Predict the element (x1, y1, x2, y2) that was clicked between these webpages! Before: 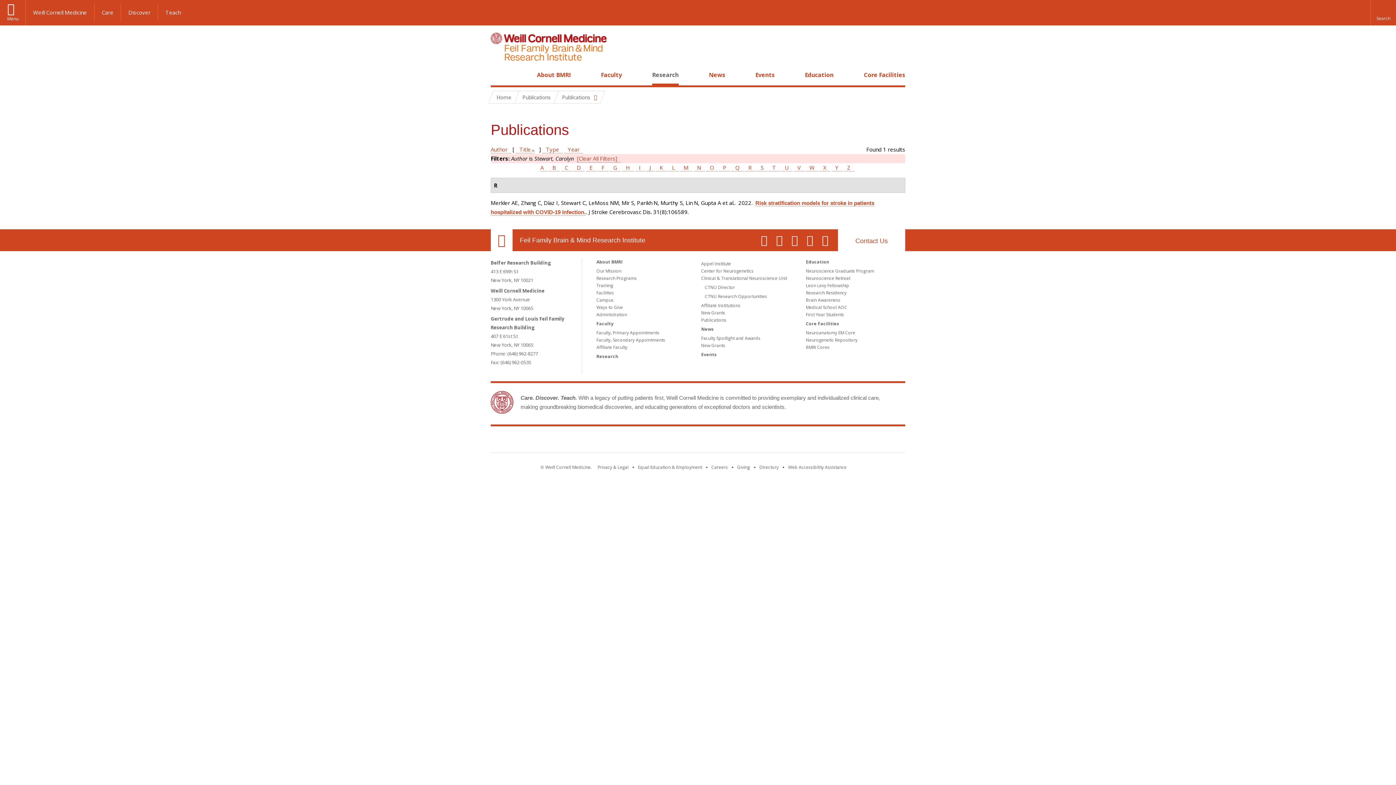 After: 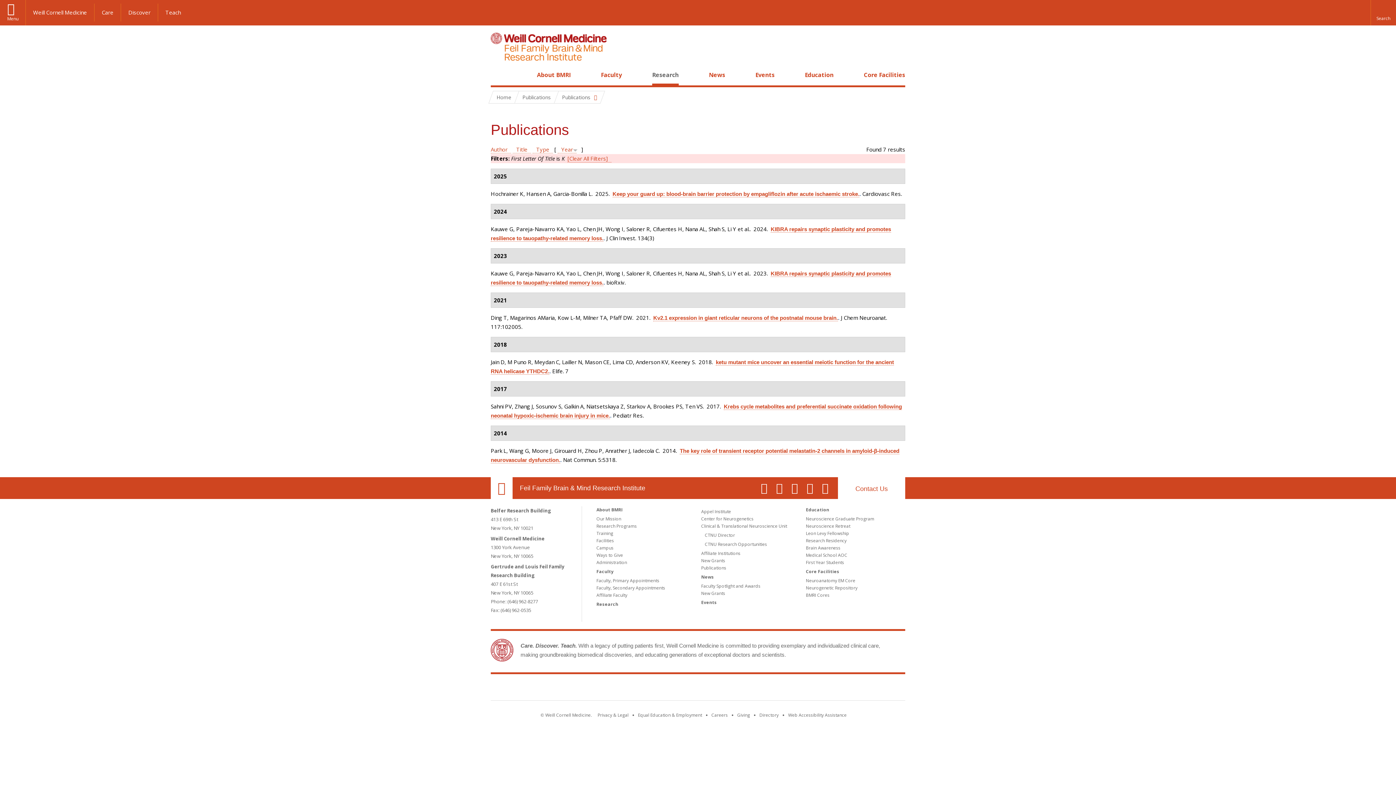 Action: bbox: (656, 164, 667, 171) label: K